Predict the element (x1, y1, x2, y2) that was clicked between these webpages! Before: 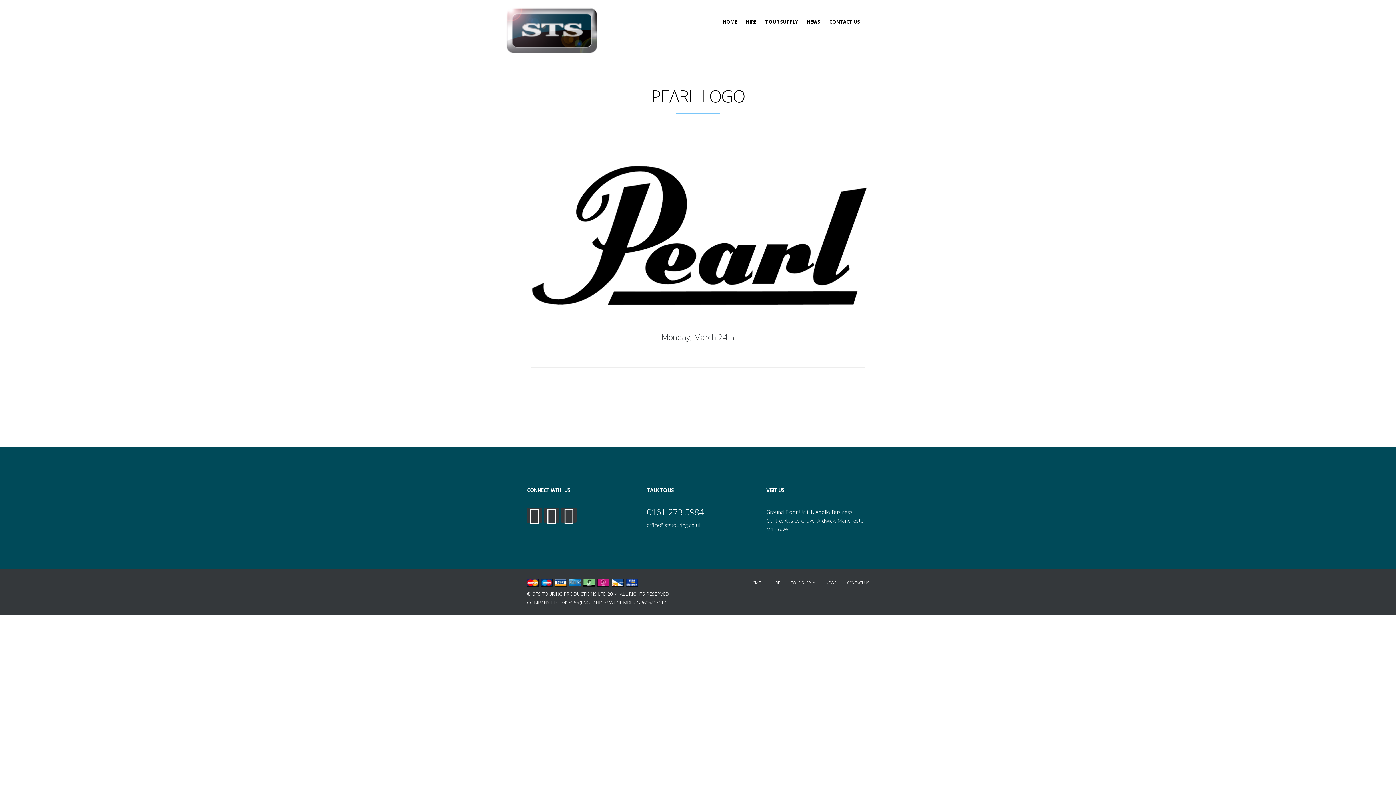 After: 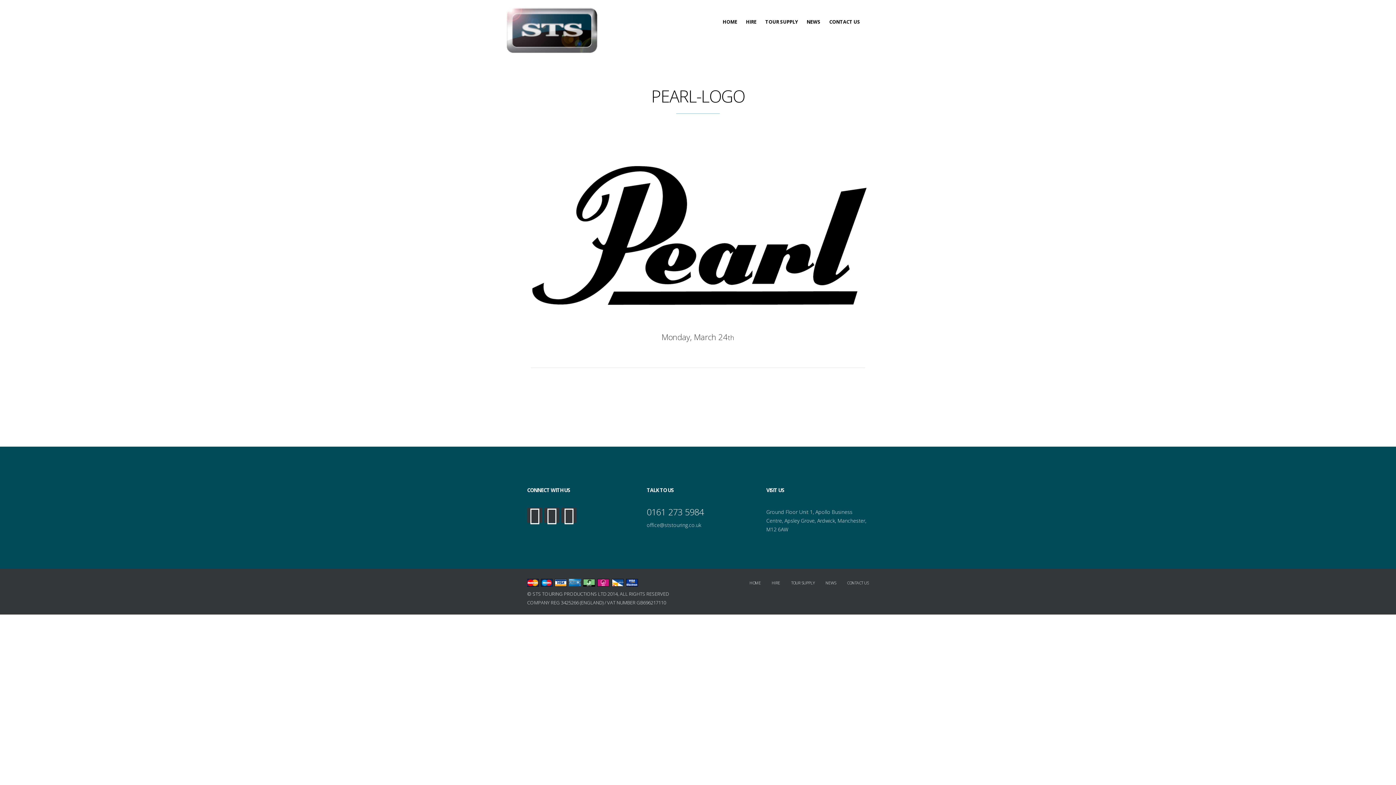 Action: label: 0161 273 5984 bbox: (646, 506, 704, 518)